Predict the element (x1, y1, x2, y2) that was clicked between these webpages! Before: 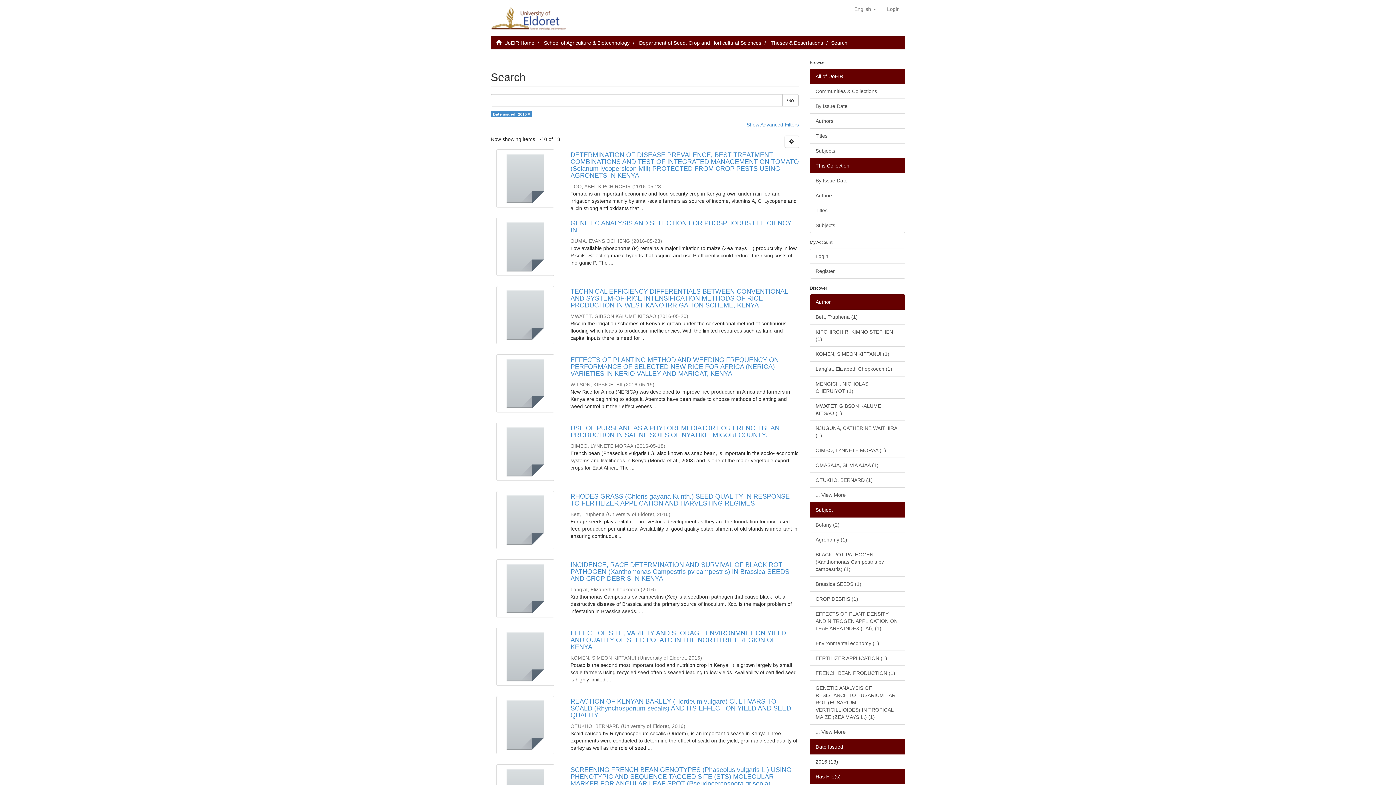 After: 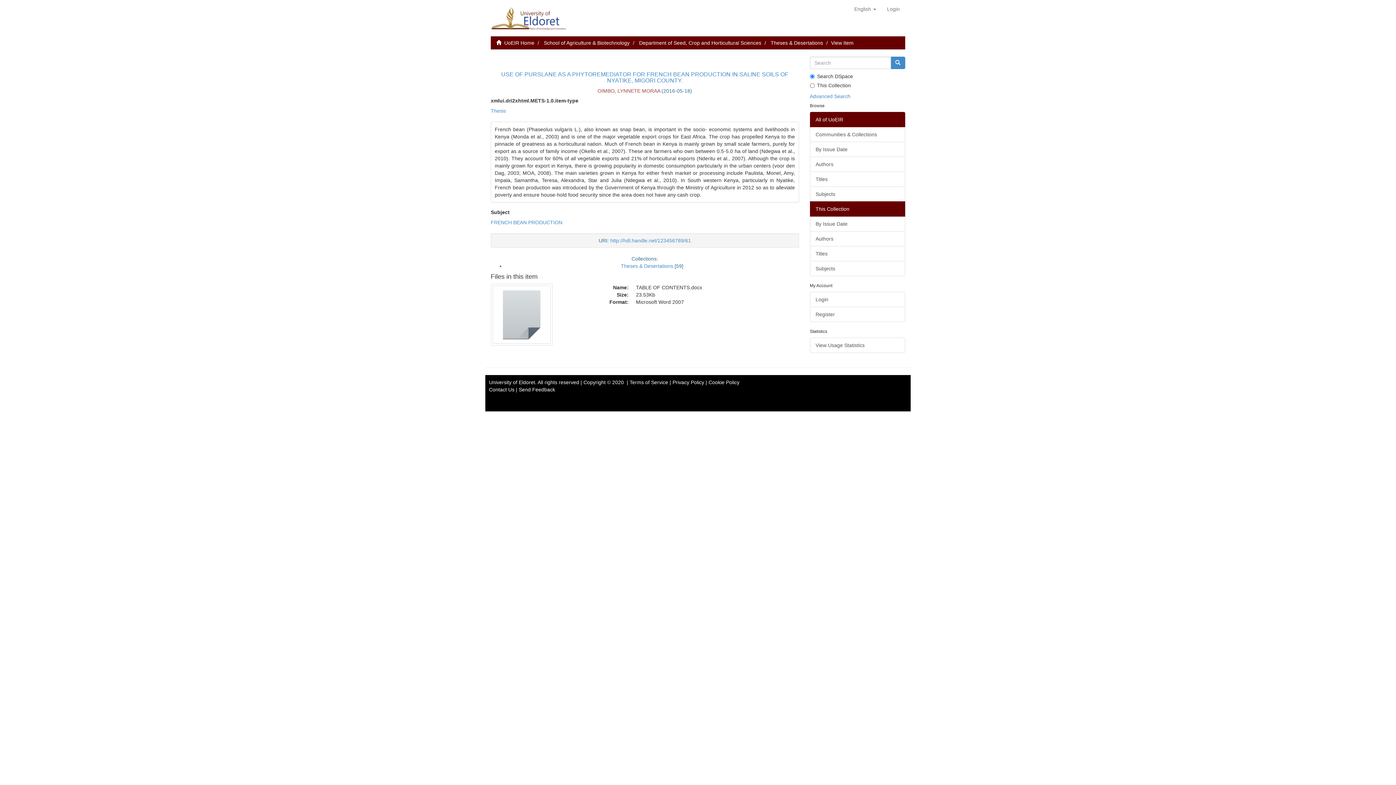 Action: bbox: (492, 422, 558, 481)